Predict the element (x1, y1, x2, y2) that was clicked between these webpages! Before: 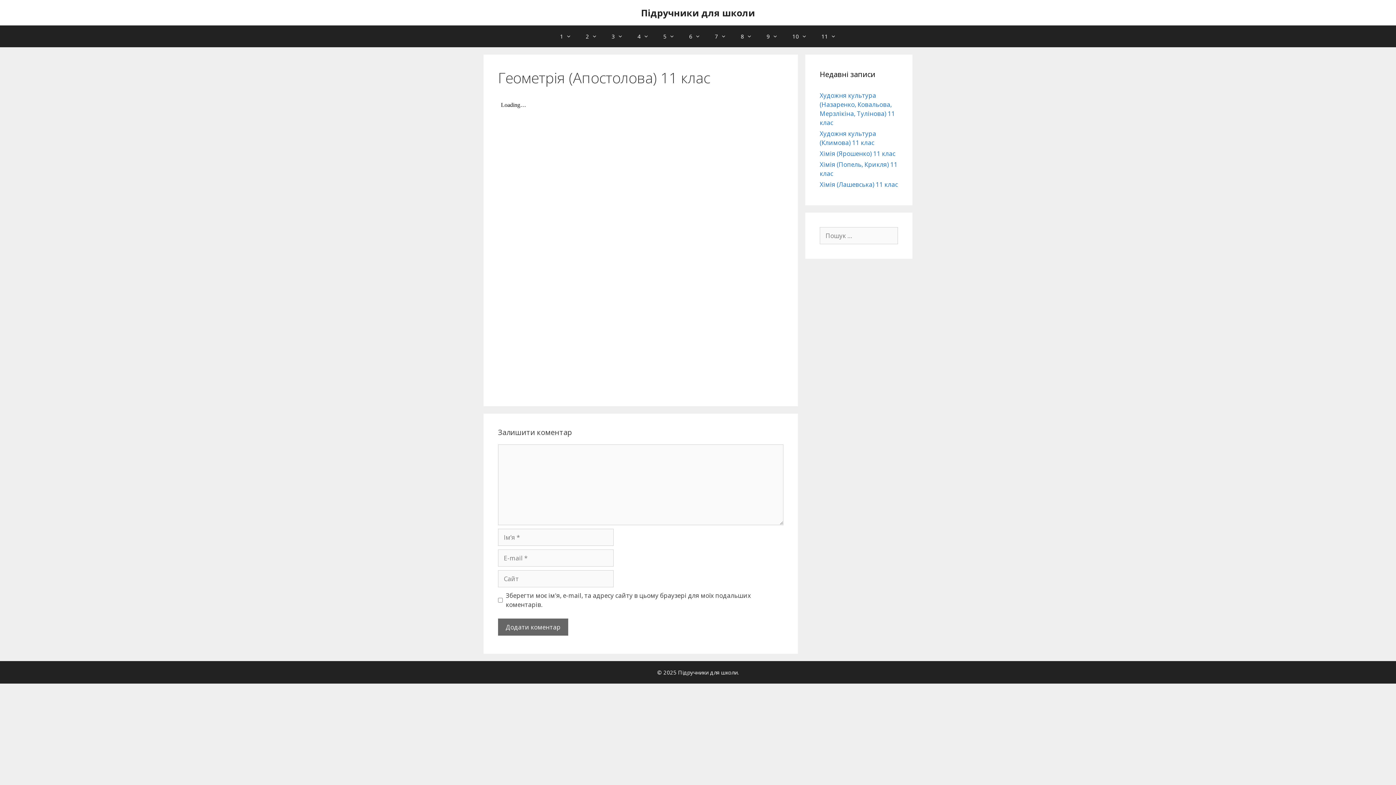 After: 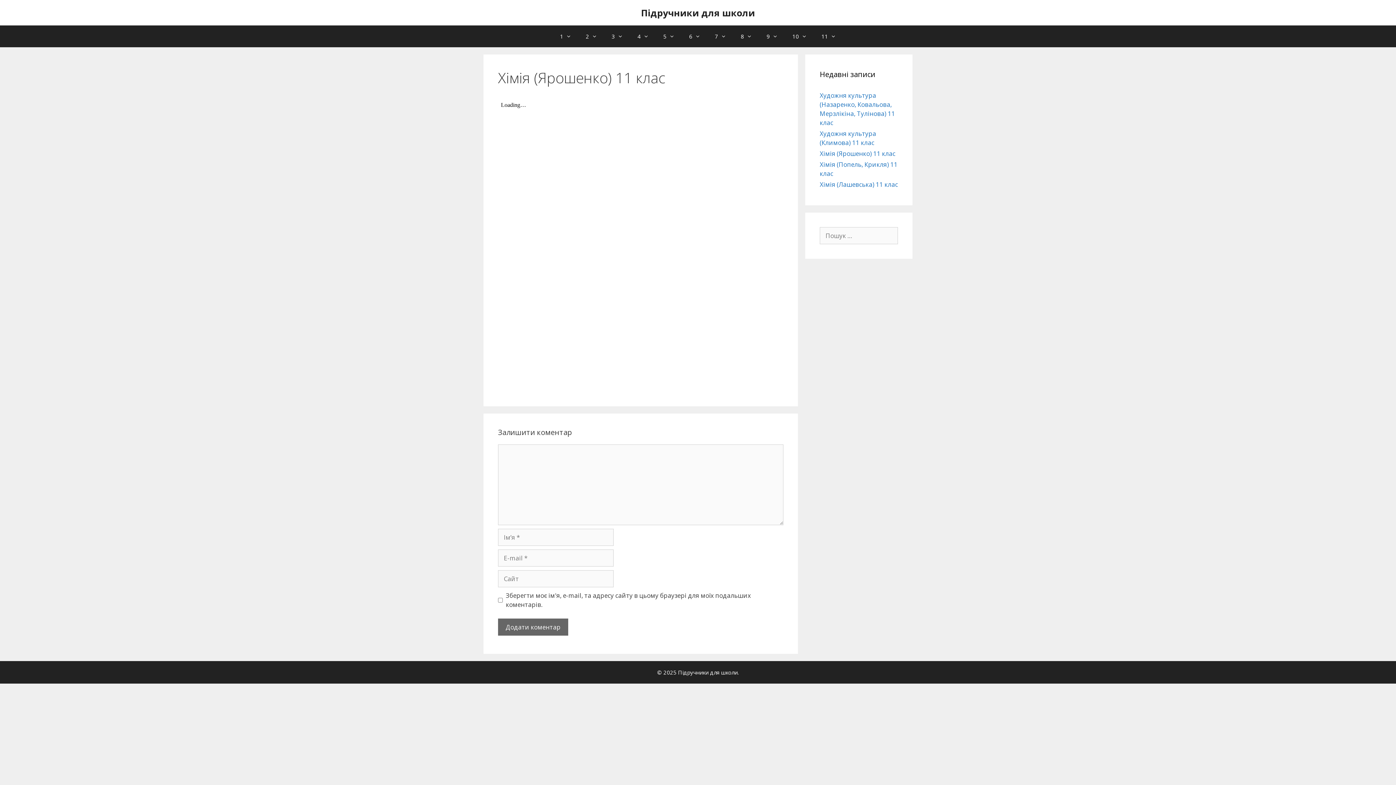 Action: label: Хімія (Ярошенко) 11 клас bbox: (820, 149, 895, 157)